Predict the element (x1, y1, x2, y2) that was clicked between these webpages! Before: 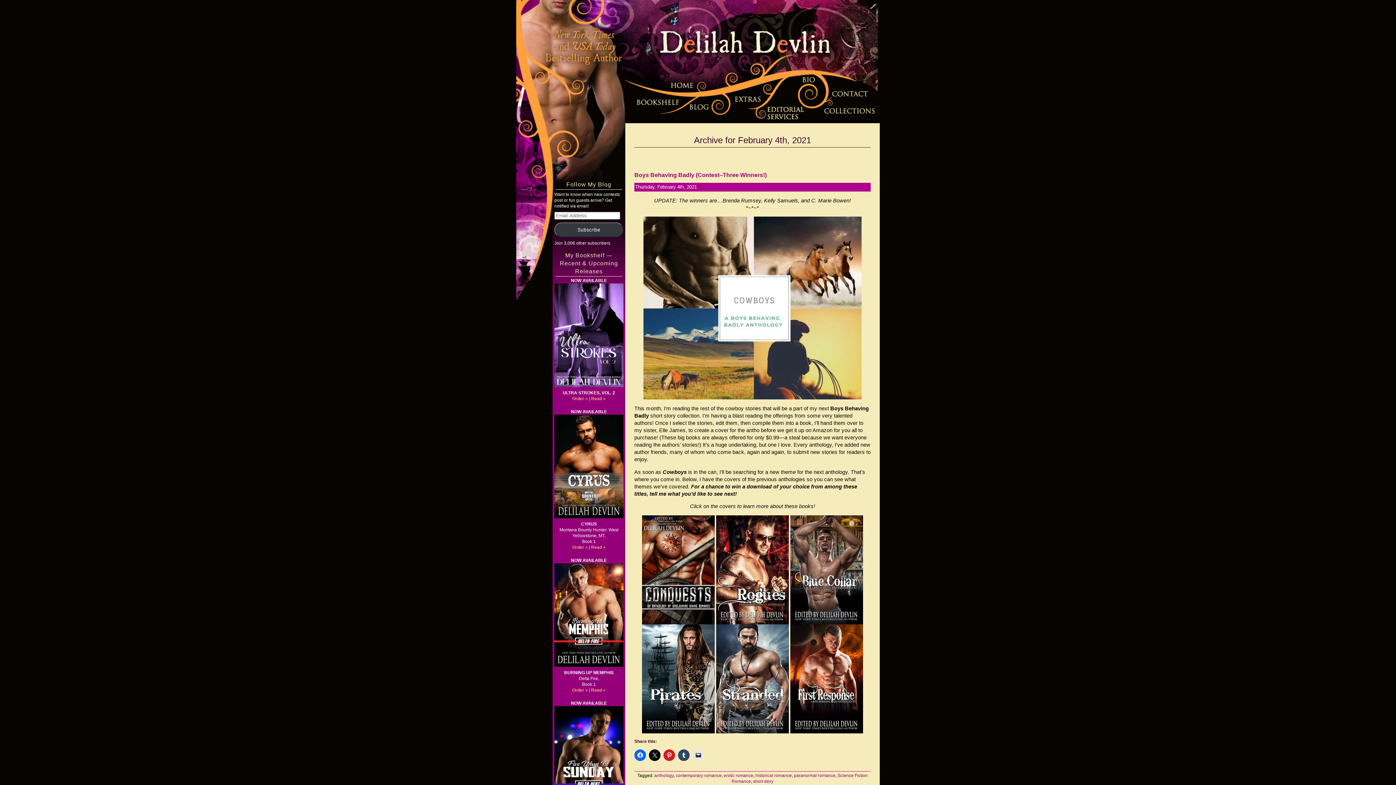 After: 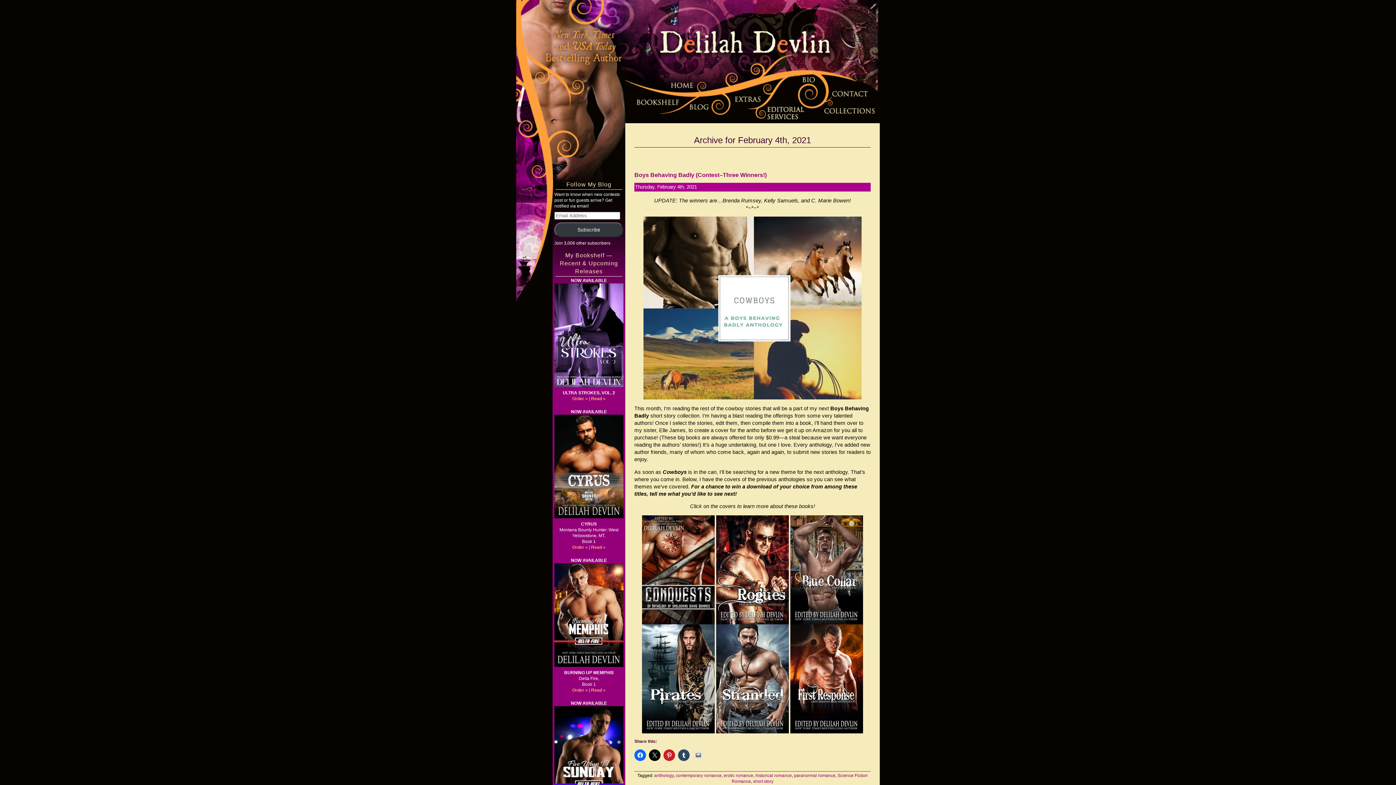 Action: bbox: (692, 749, 704, 761)